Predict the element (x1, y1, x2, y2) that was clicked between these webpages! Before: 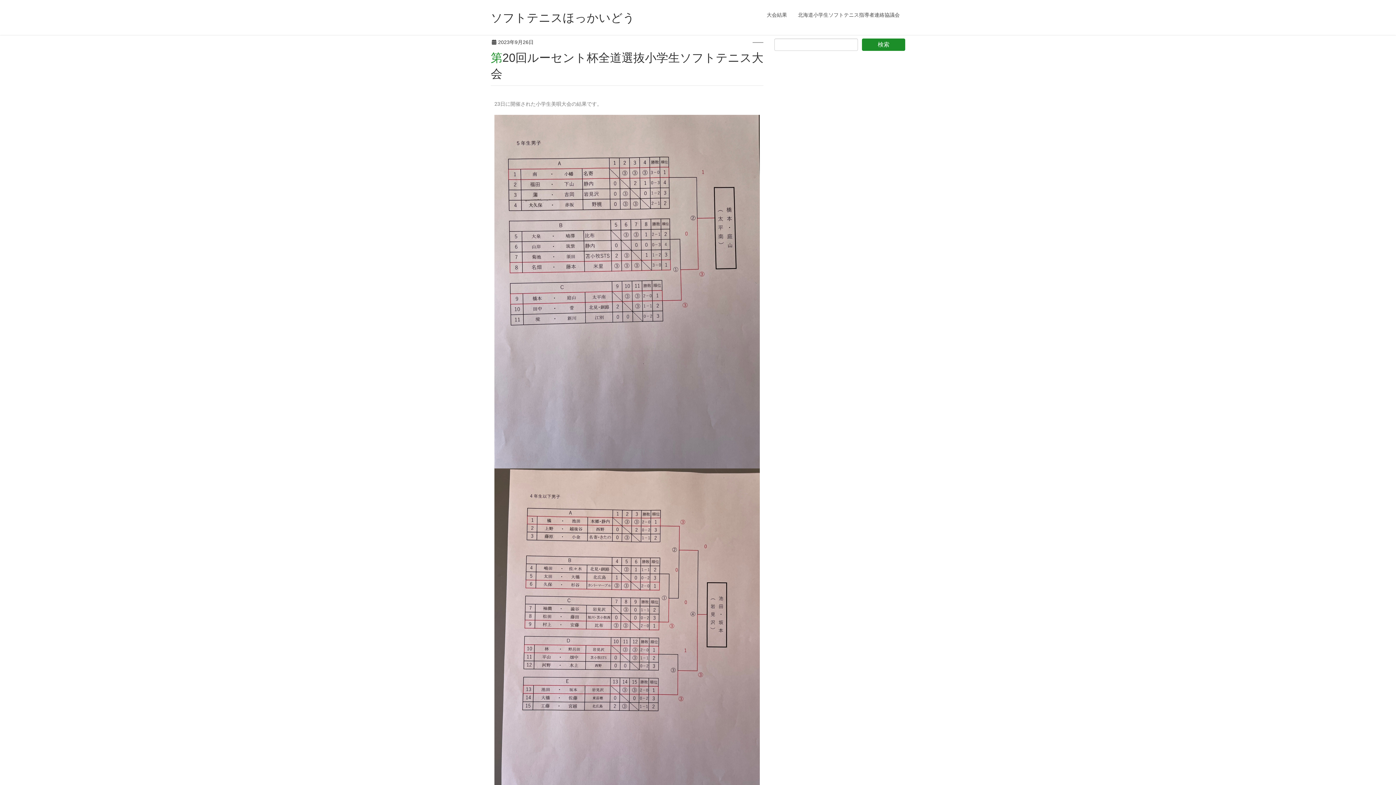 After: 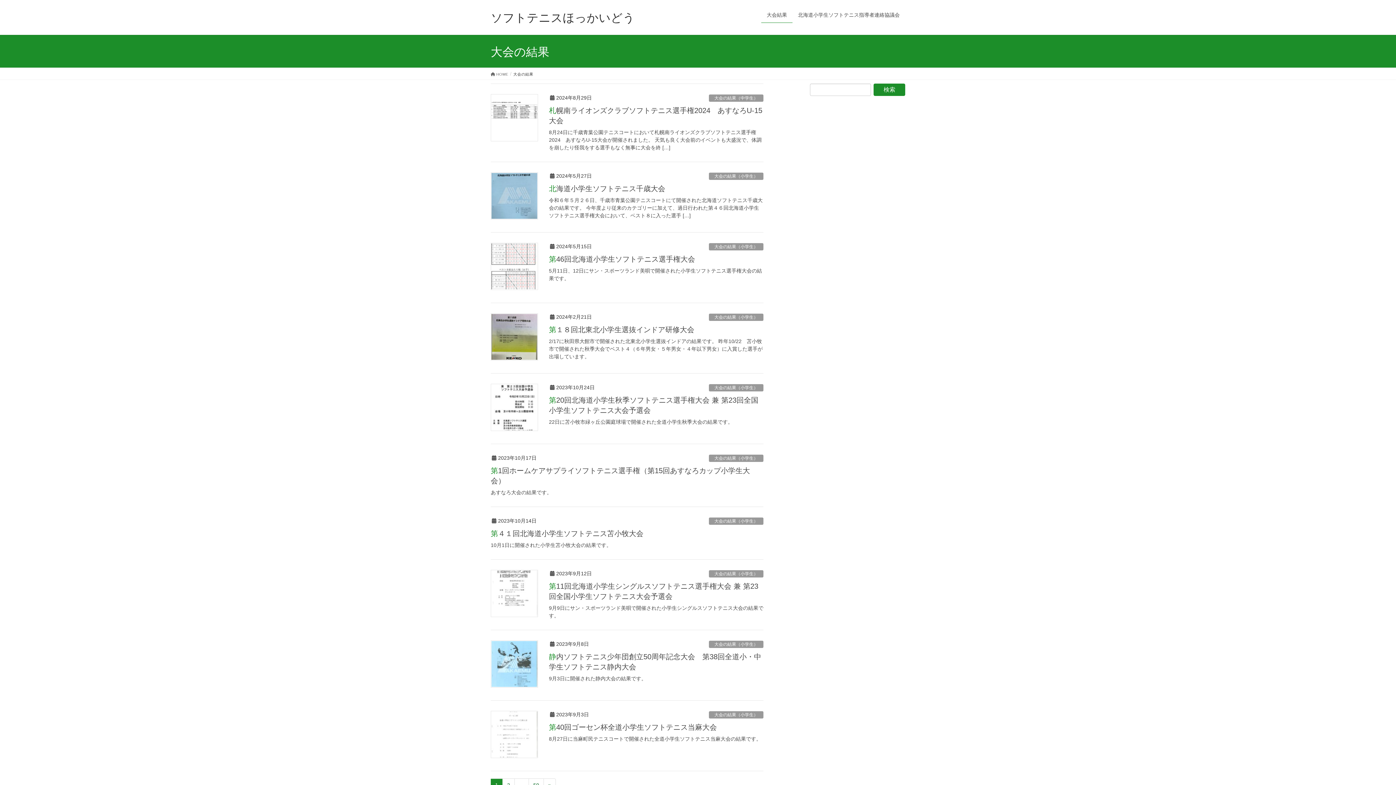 Action: label: 大会結果 bbox: (761, 7, 792, 22)